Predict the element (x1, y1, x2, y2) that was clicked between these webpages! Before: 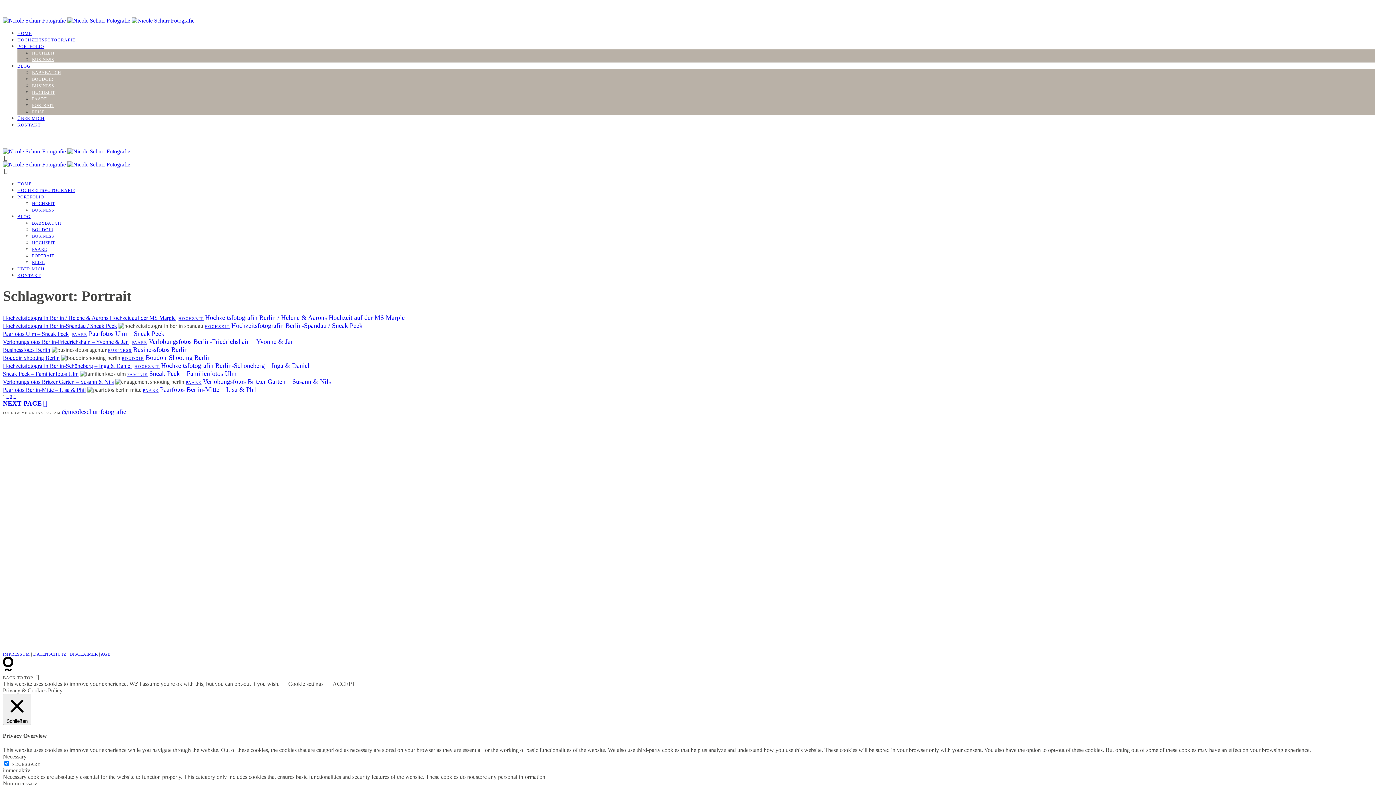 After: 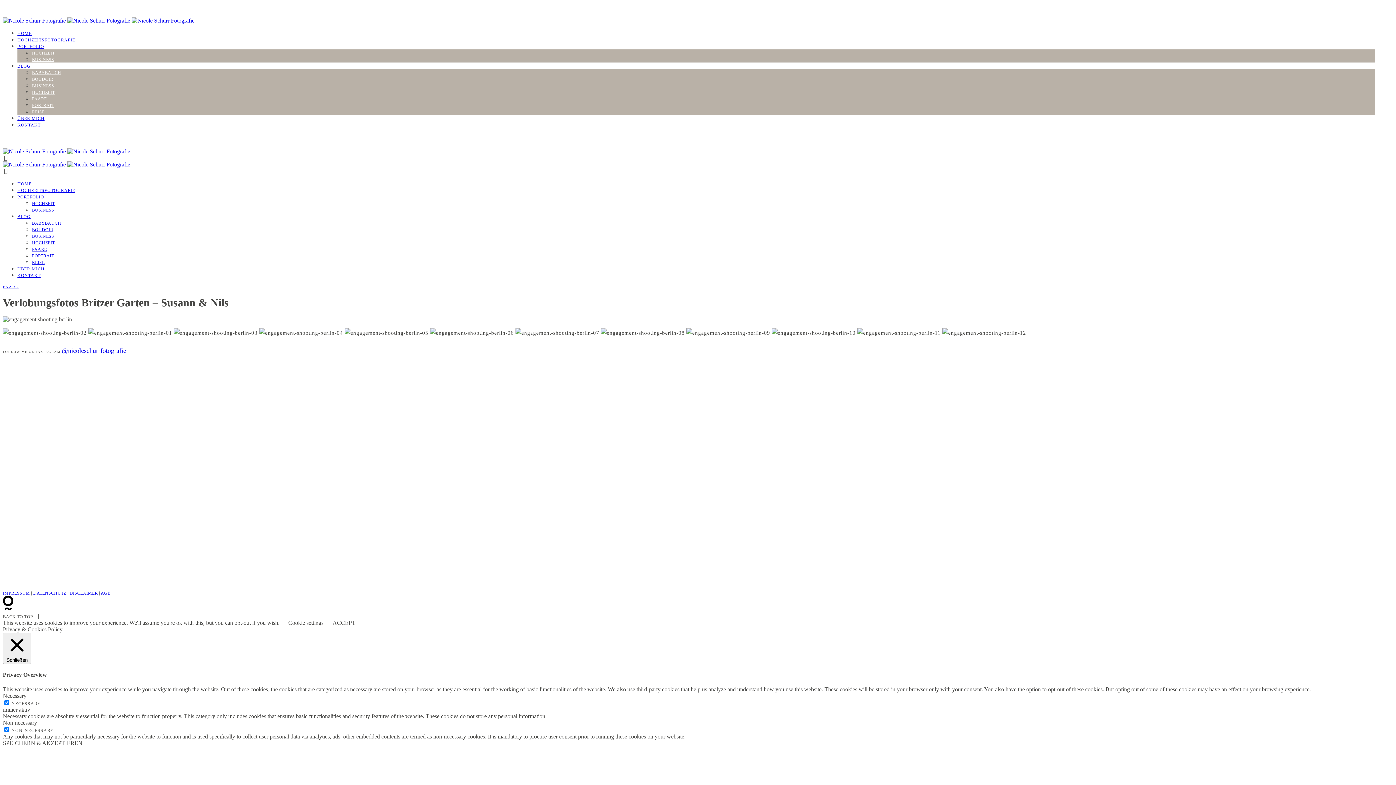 Action: bbox: (203, 378, 331, 385) label: Verlobungsfotos Britzer Garten – Susann & Nils